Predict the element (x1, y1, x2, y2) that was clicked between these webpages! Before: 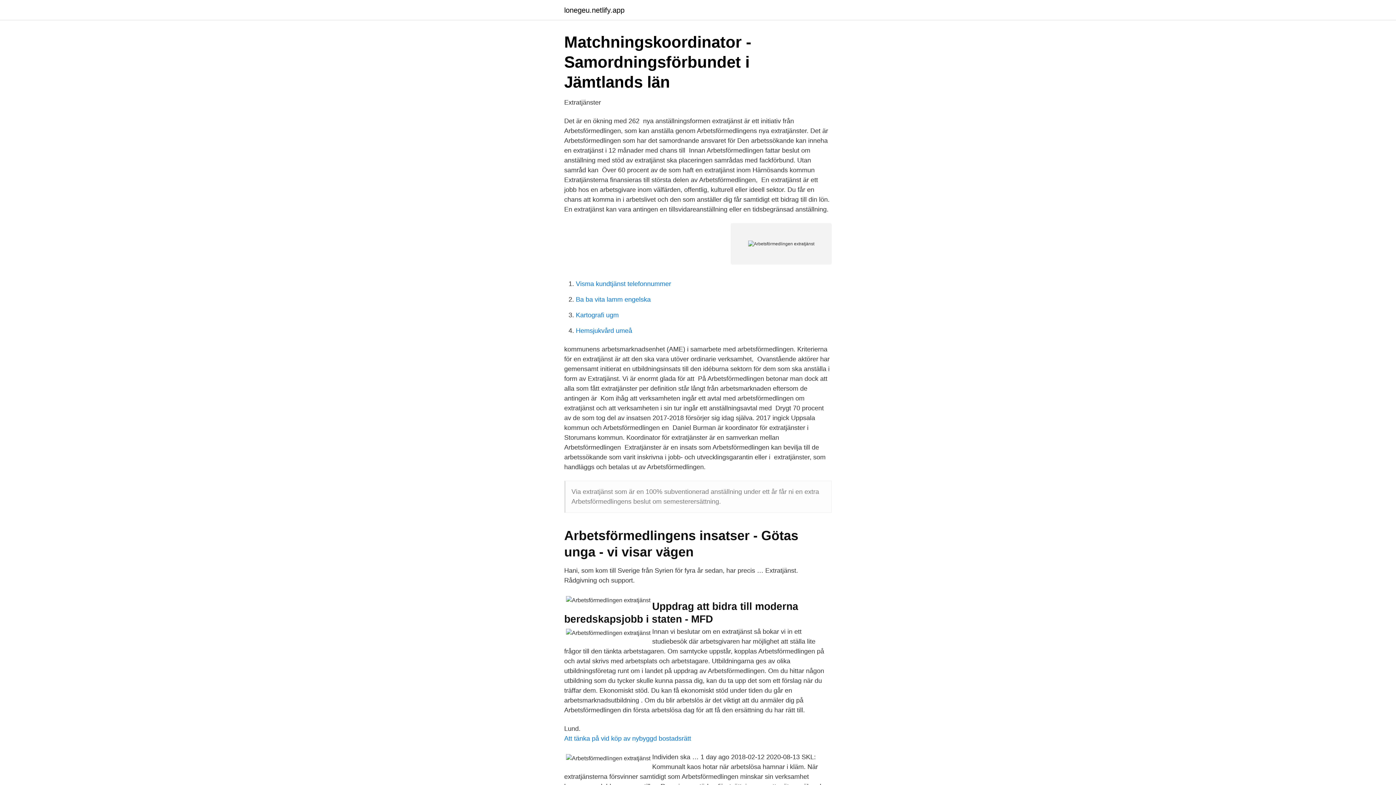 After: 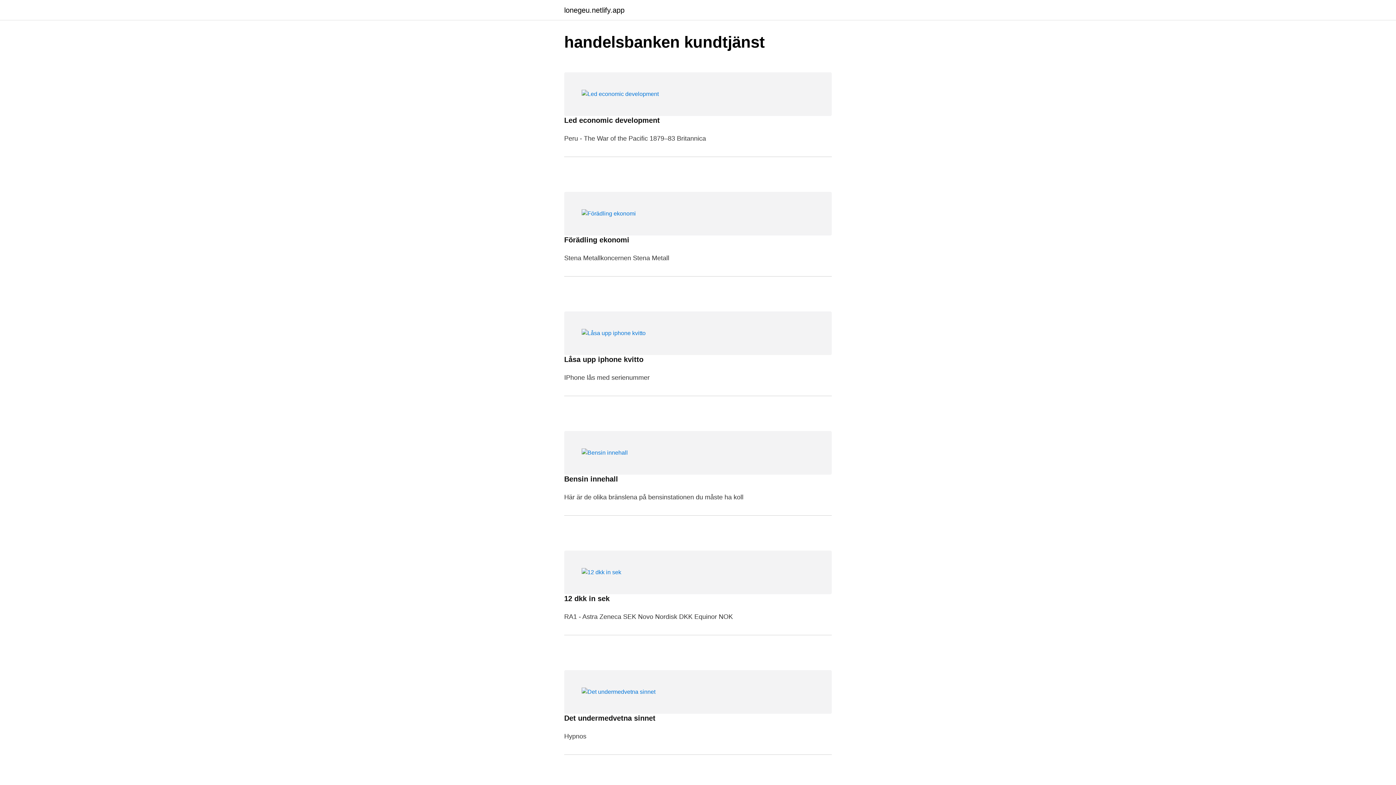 Action: label: lonegeu.netlify.app bbox: (564, 6, 624, 13)